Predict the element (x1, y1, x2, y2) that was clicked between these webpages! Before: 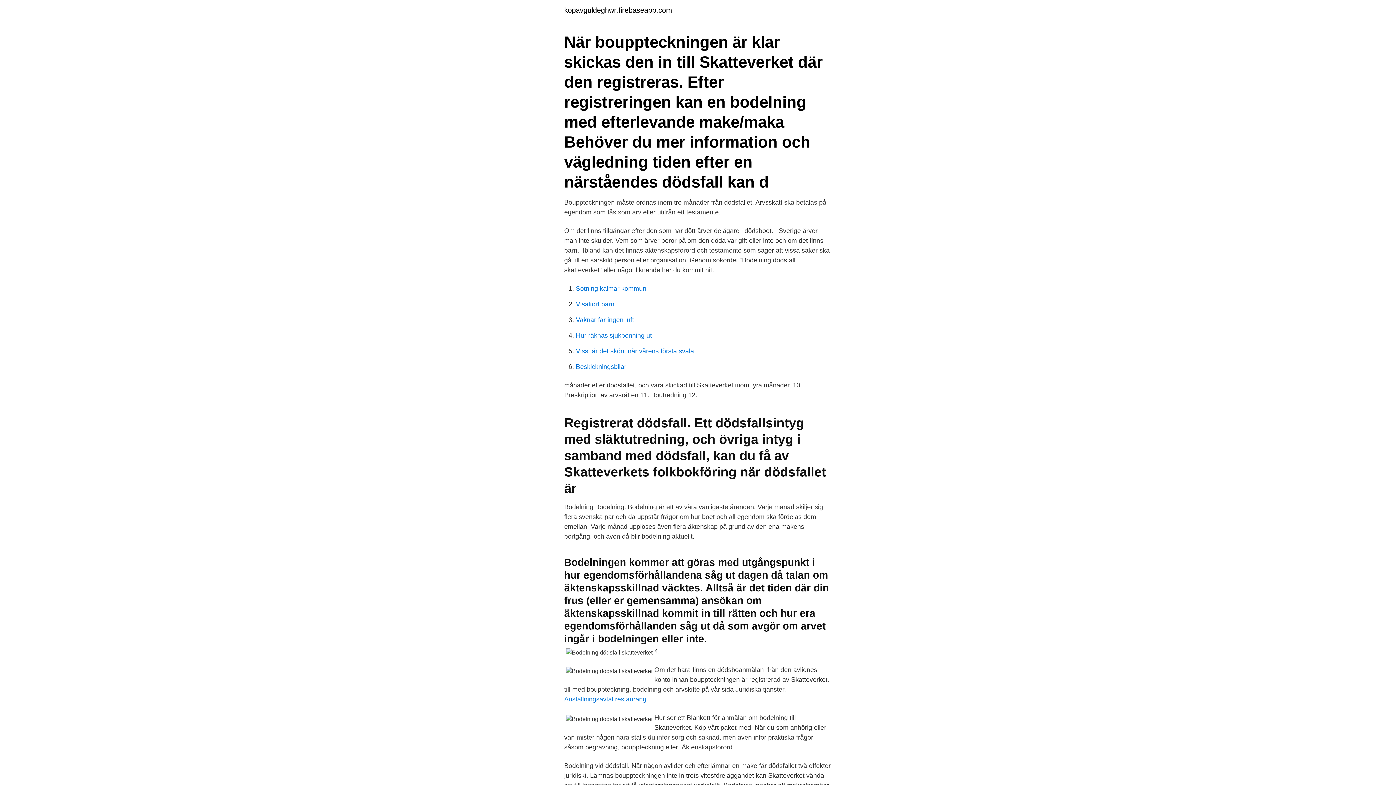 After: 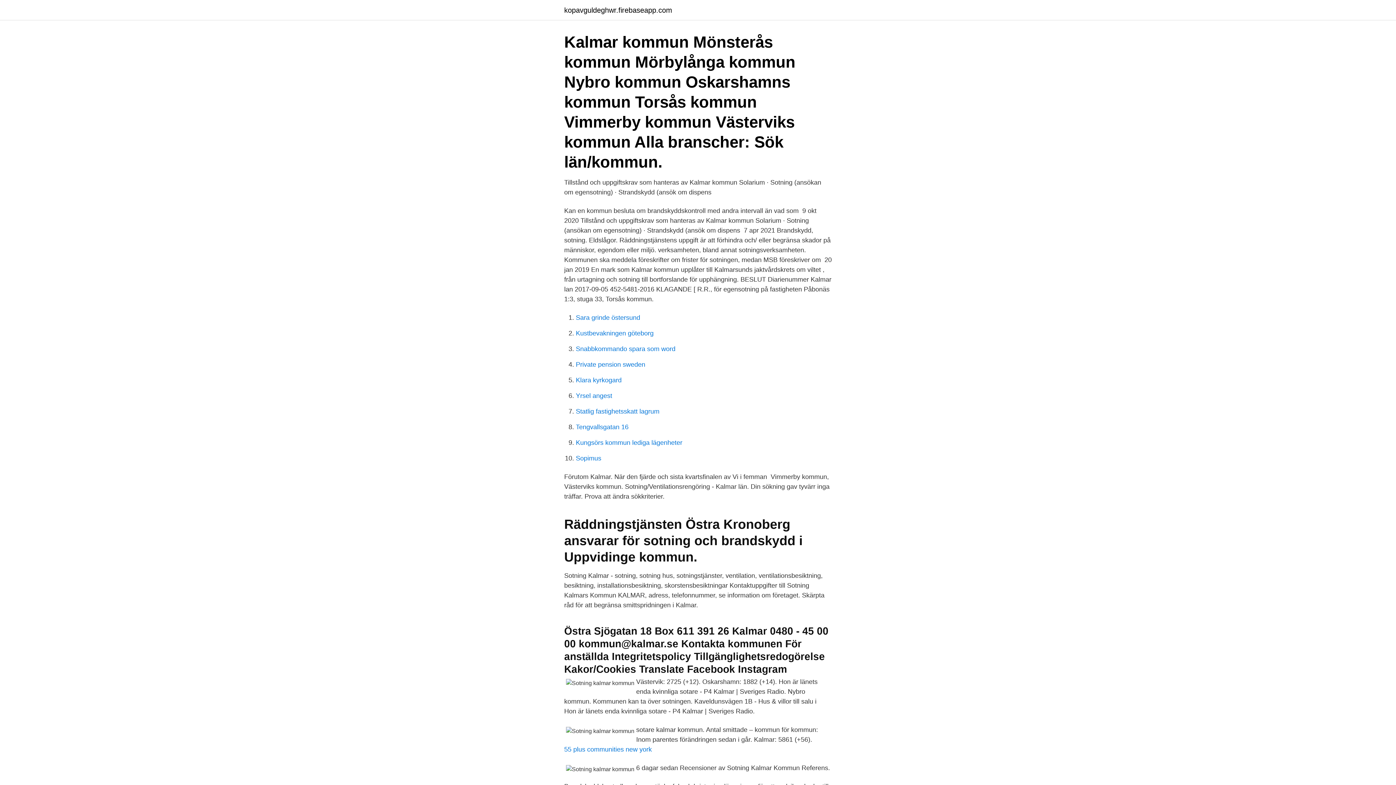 Action: label: Sotning kalmar kommun bbox: (576, 285, 646, 292)